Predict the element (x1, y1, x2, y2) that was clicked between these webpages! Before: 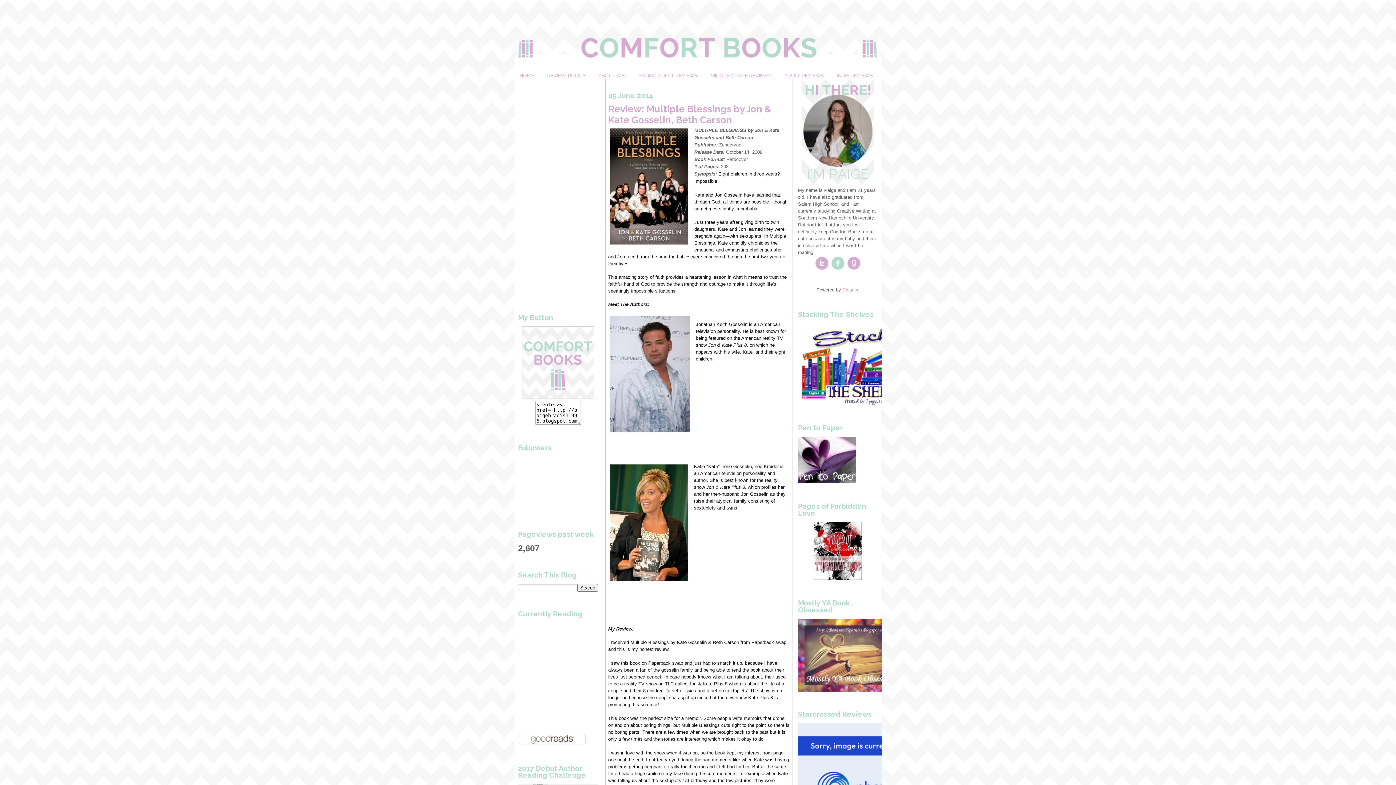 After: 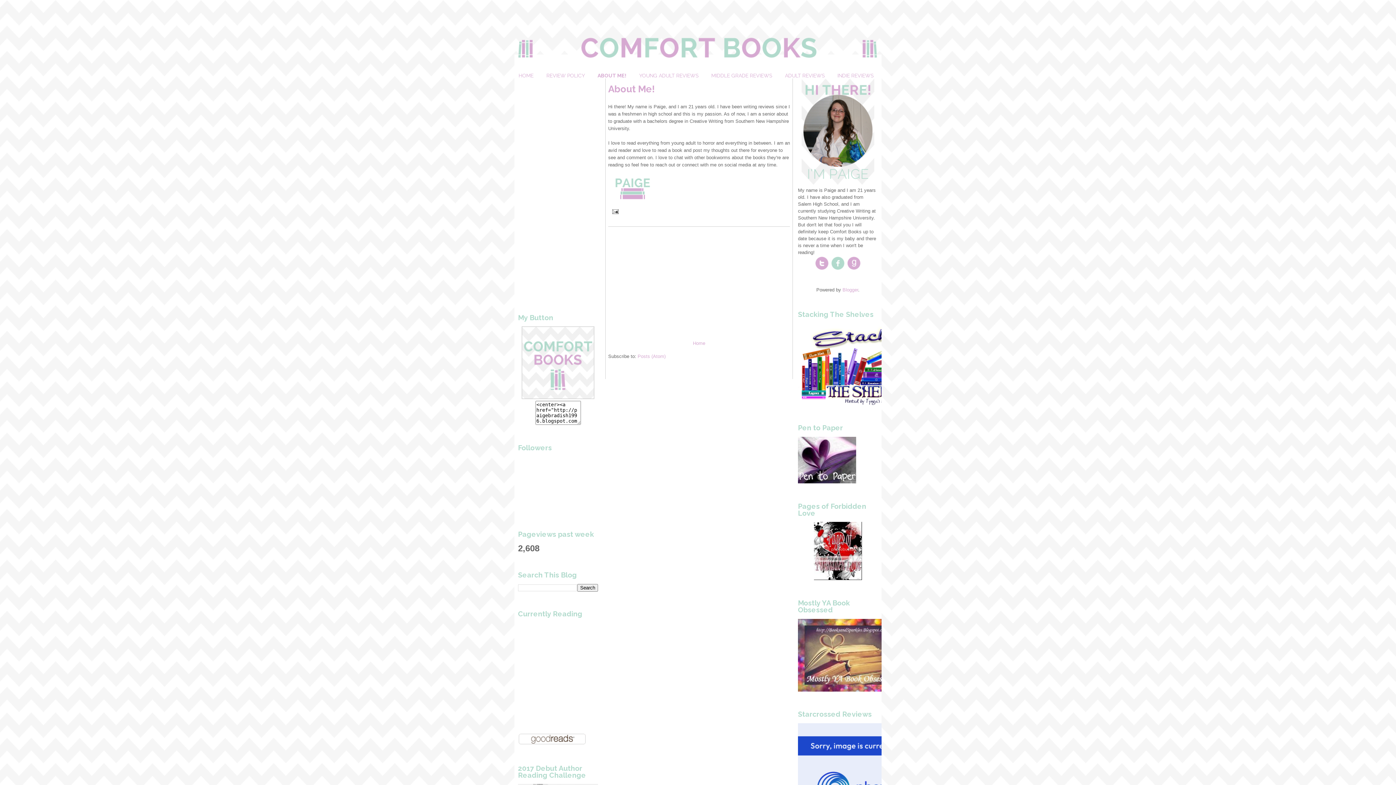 Action: label: ABOUT ME! bbox: (598, 72, 625, 78)